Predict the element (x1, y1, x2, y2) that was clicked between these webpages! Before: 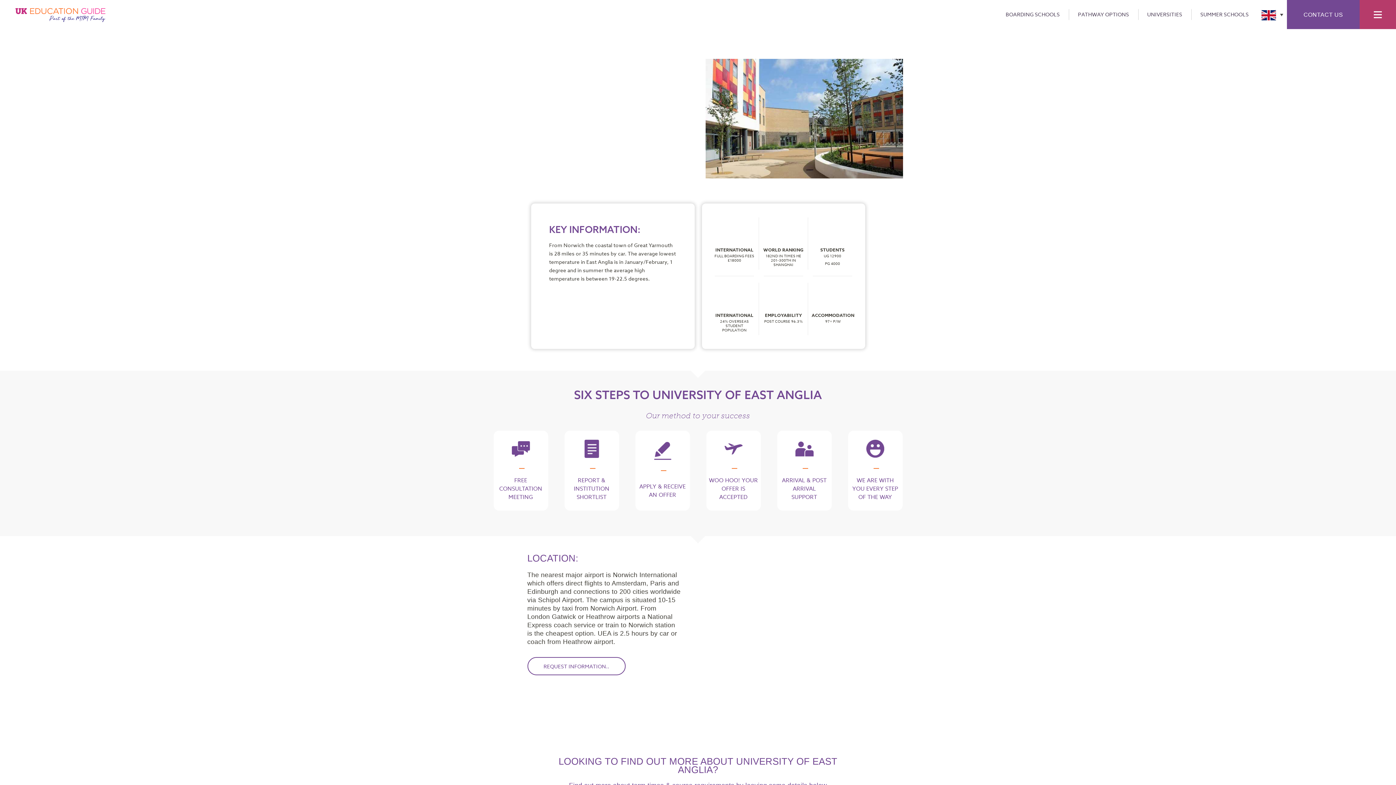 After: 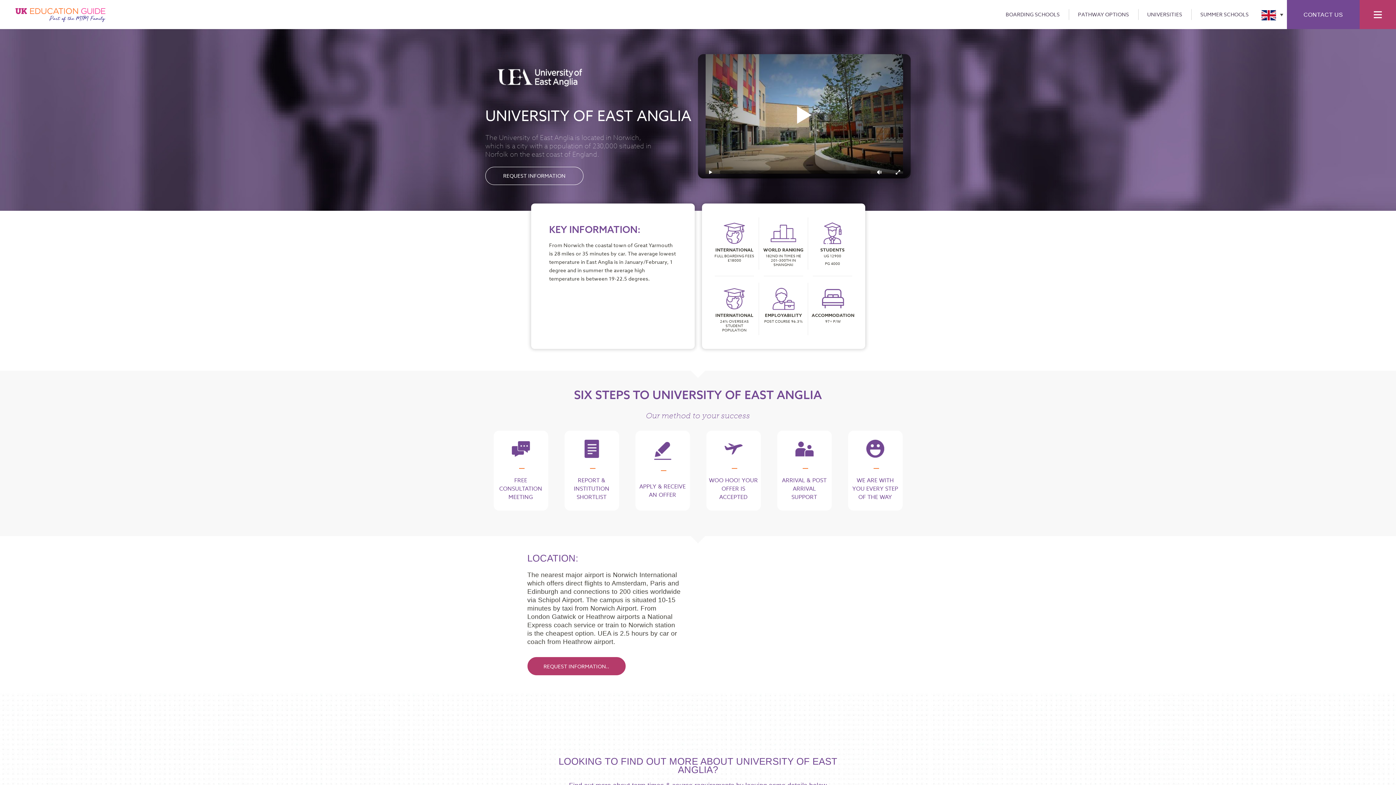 Action: label: REQUEST INFORMATION.. bbox: (527, 657, 625, 675)